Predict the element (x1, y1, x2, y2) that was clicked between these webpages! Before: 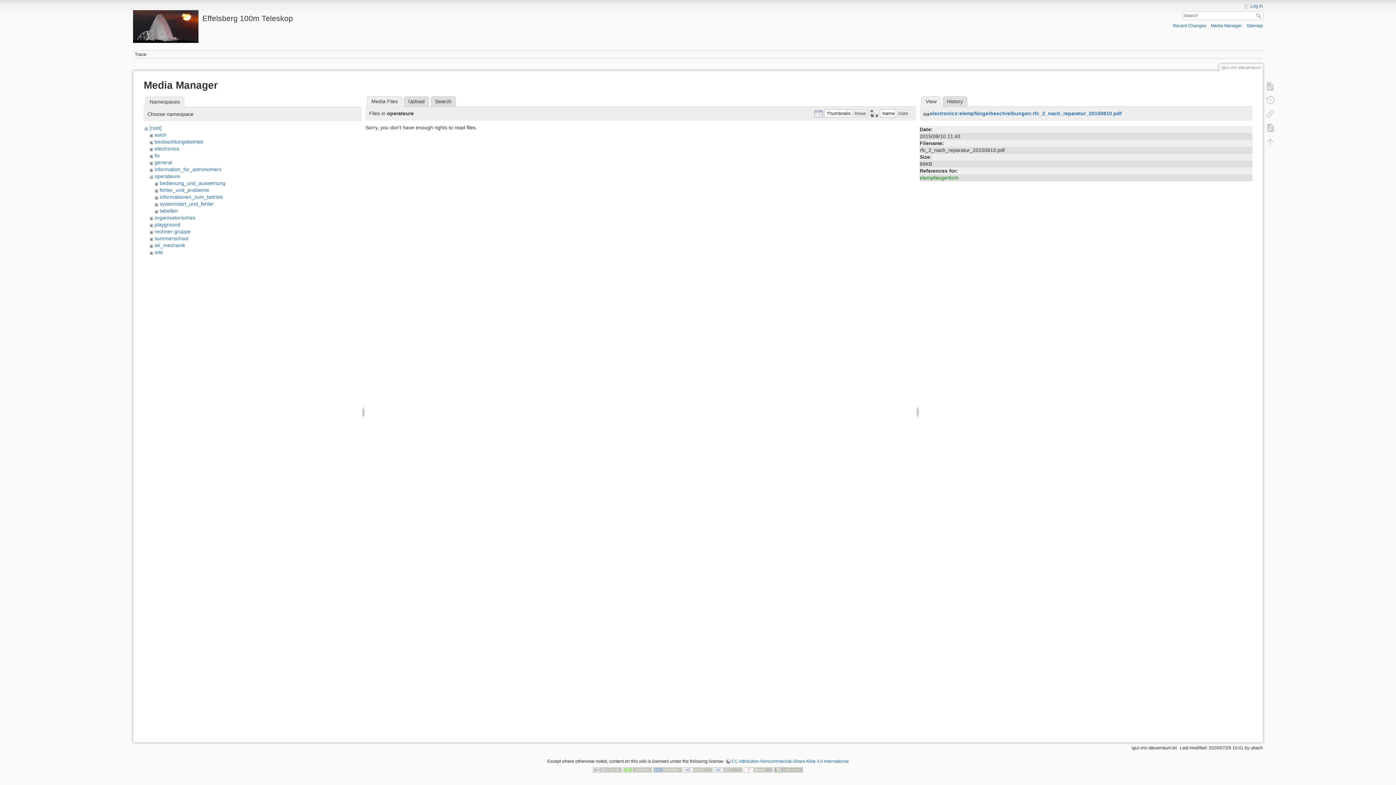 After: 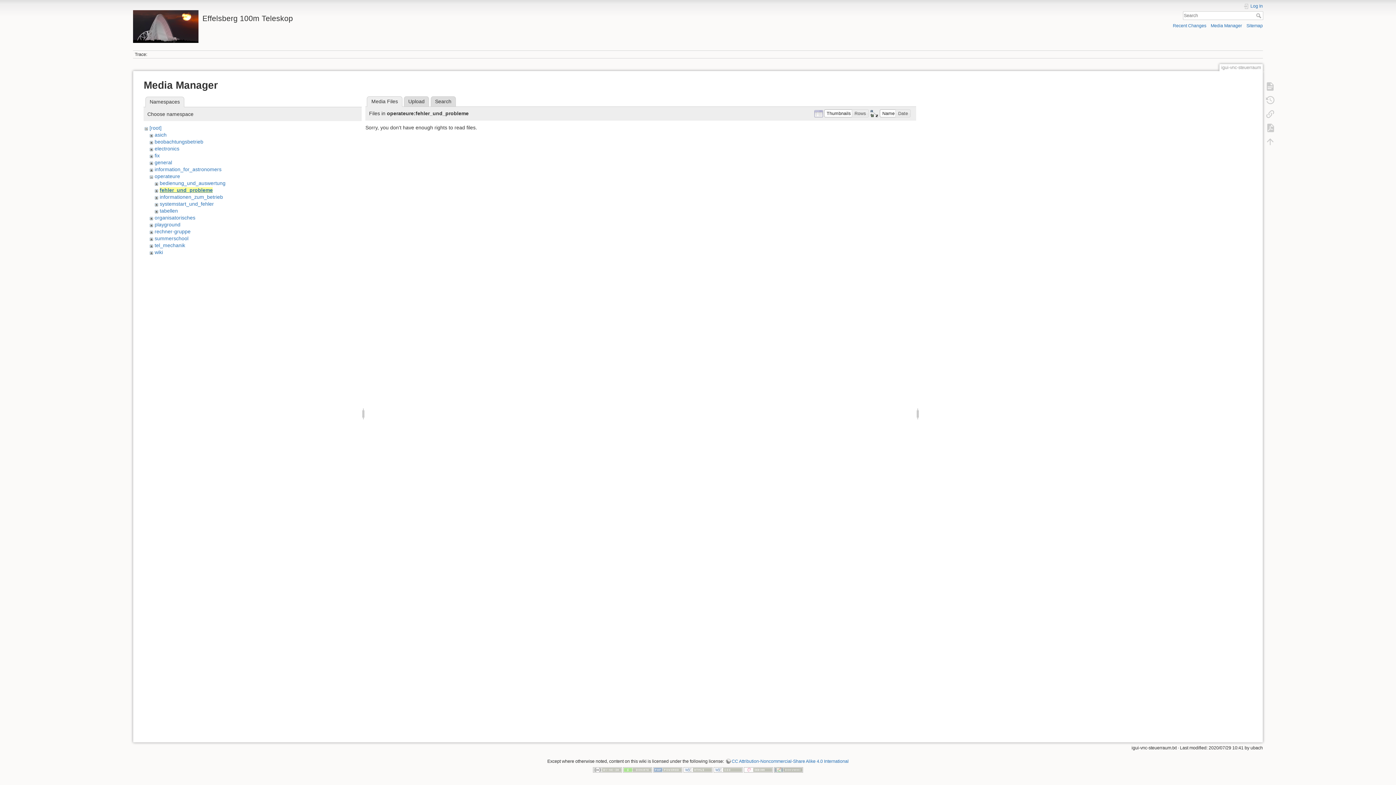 Action: label: fehler_und_probleme bbox: (159, 187, 209, 193)